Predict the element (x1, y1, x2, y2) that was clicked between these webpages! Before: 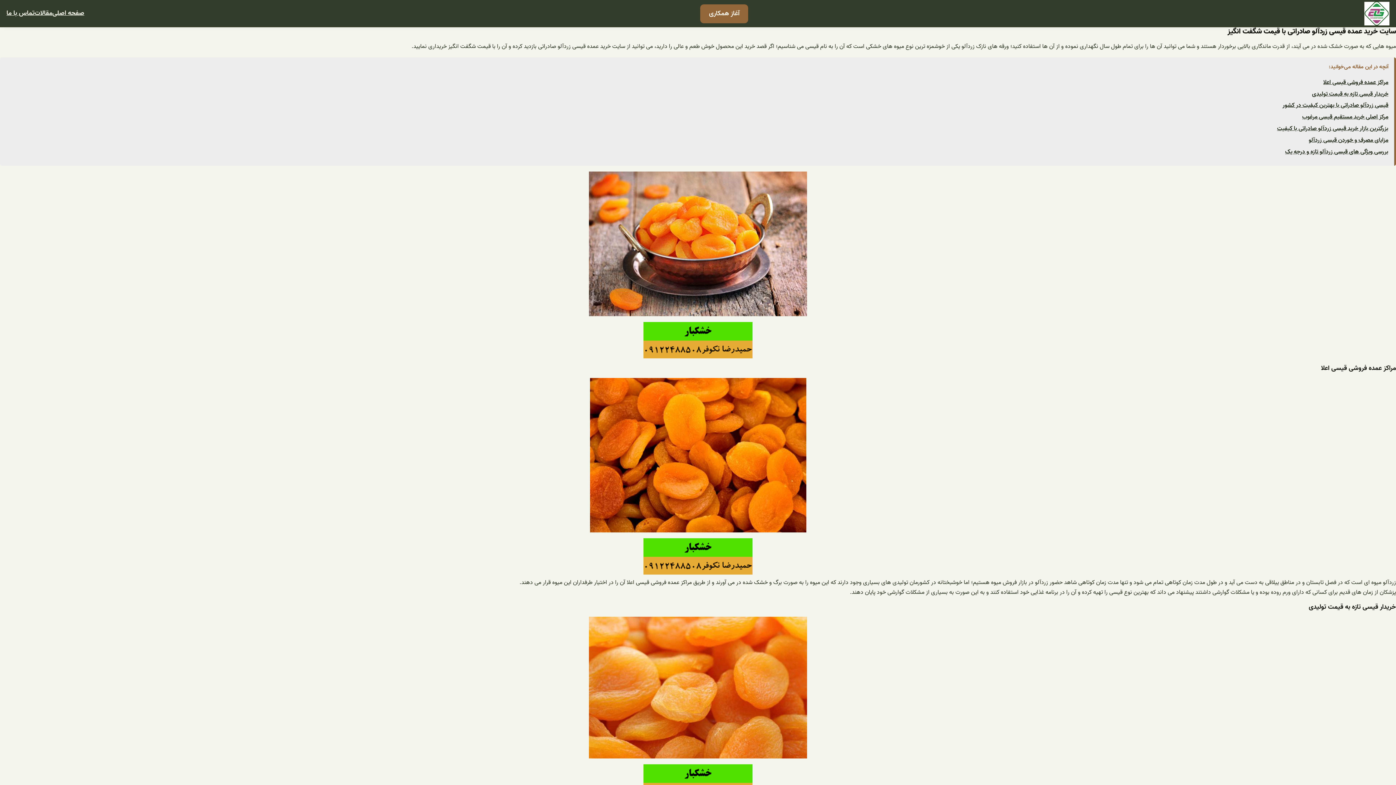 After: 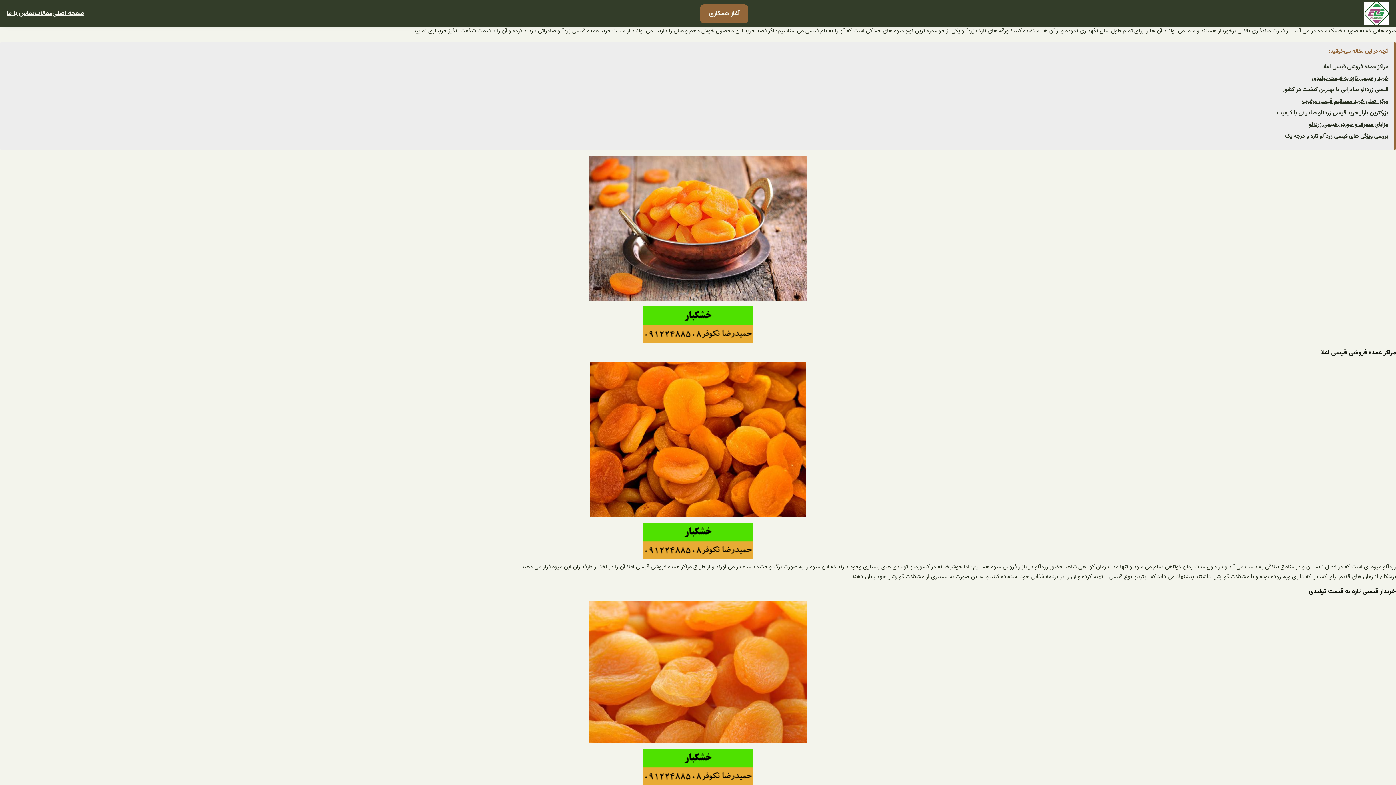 Action: bbox: (0, 764, 1396, 801)